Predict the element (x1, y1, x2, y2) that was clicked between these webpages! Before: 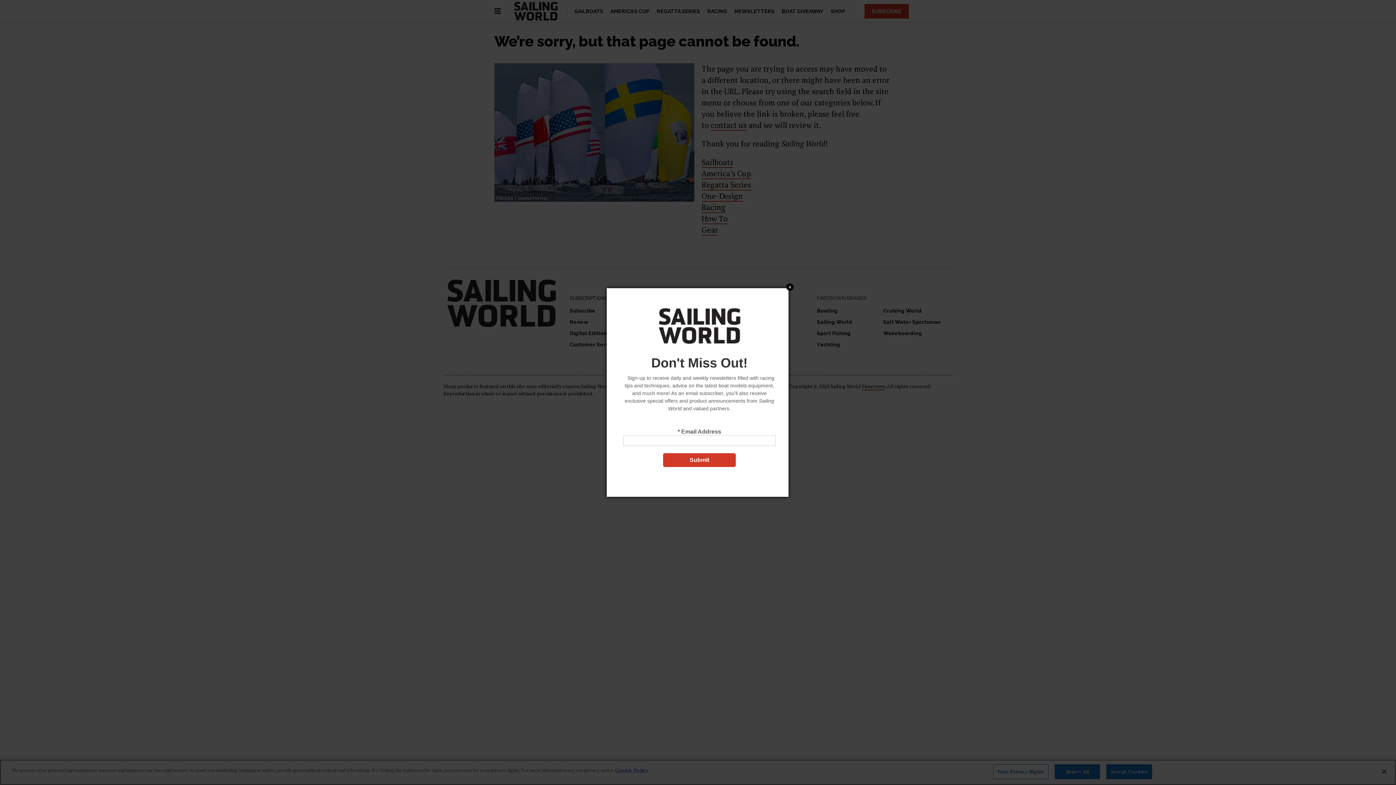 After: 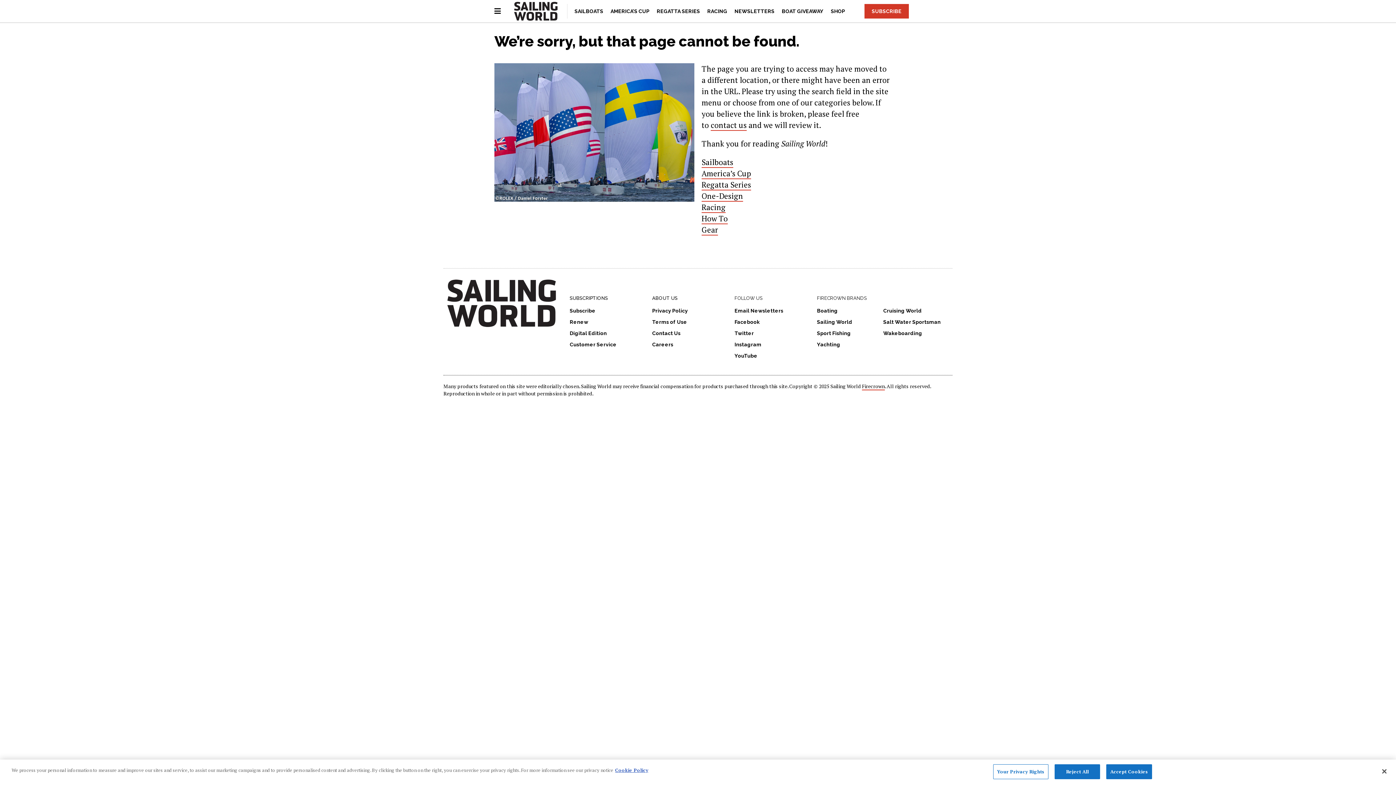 Action: bbox: (786, 283, 793, 290) label: Close